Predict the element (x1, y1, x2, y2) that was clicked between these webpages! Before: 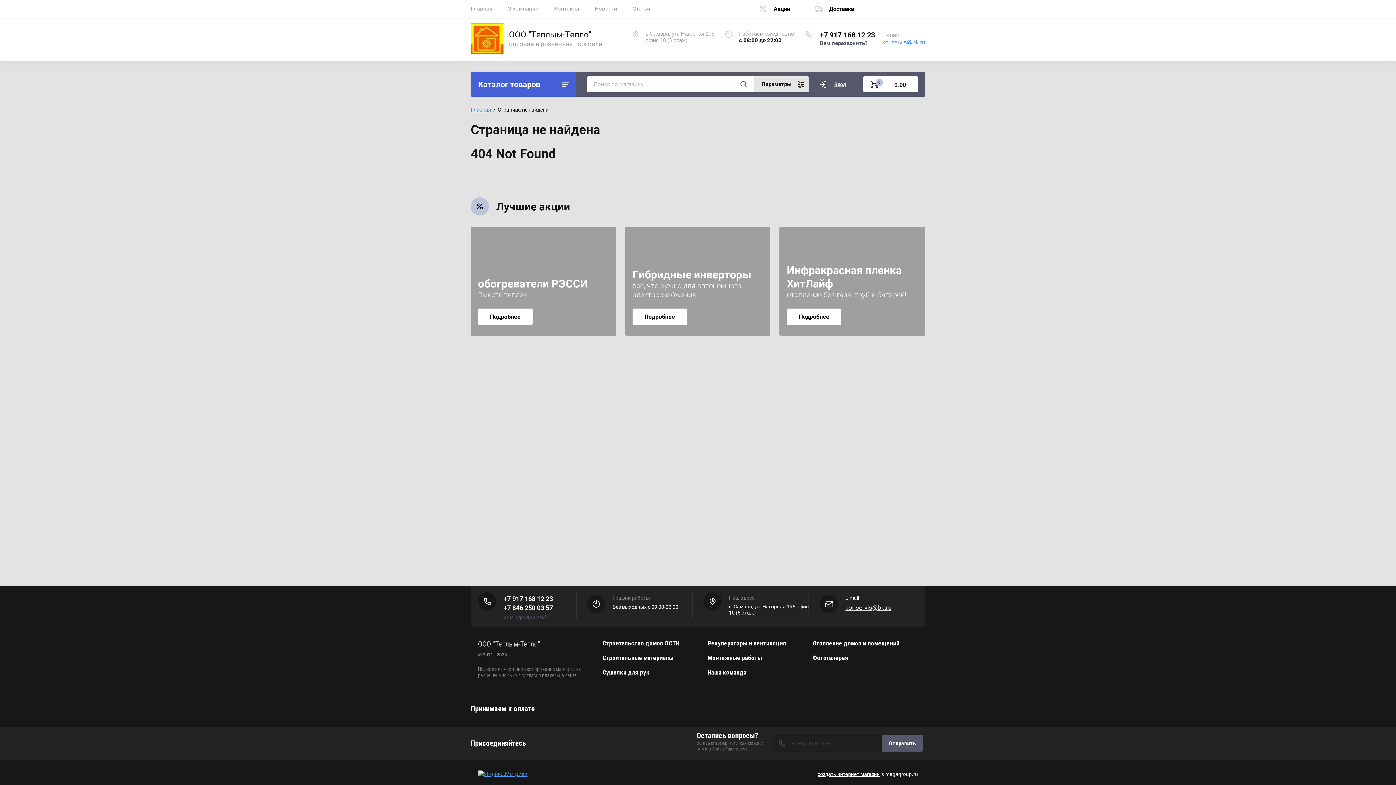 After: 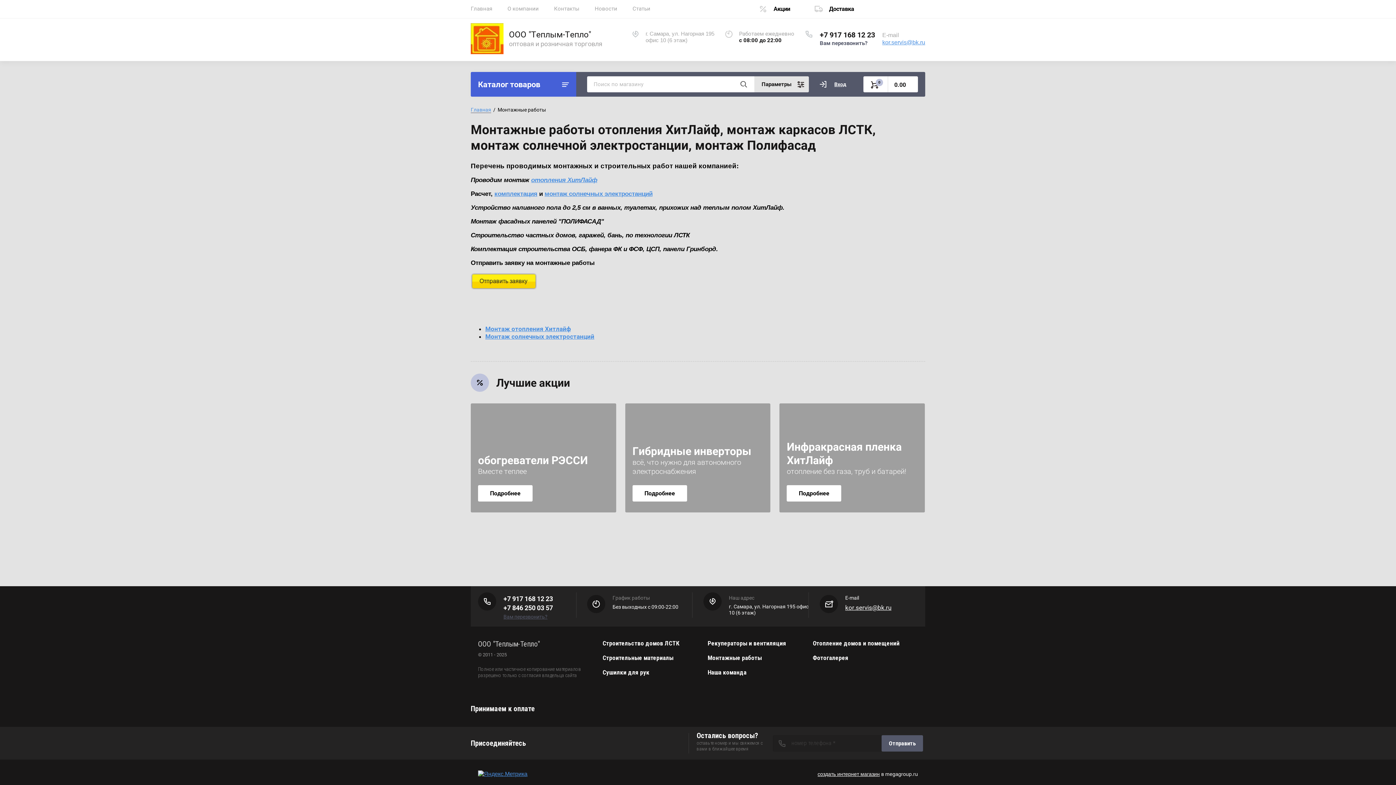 Action: bbox: (707, 654, 762, 661) label: Монтажные работы